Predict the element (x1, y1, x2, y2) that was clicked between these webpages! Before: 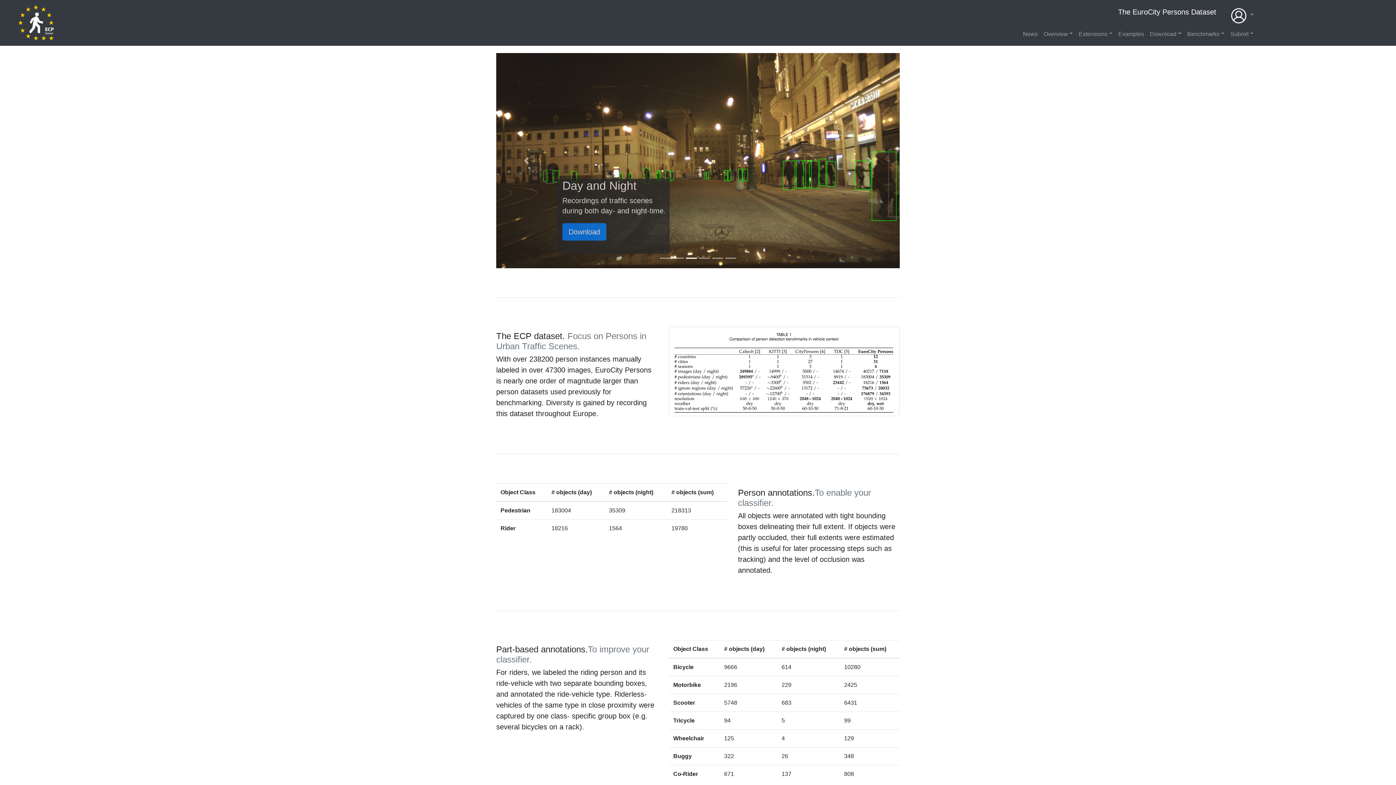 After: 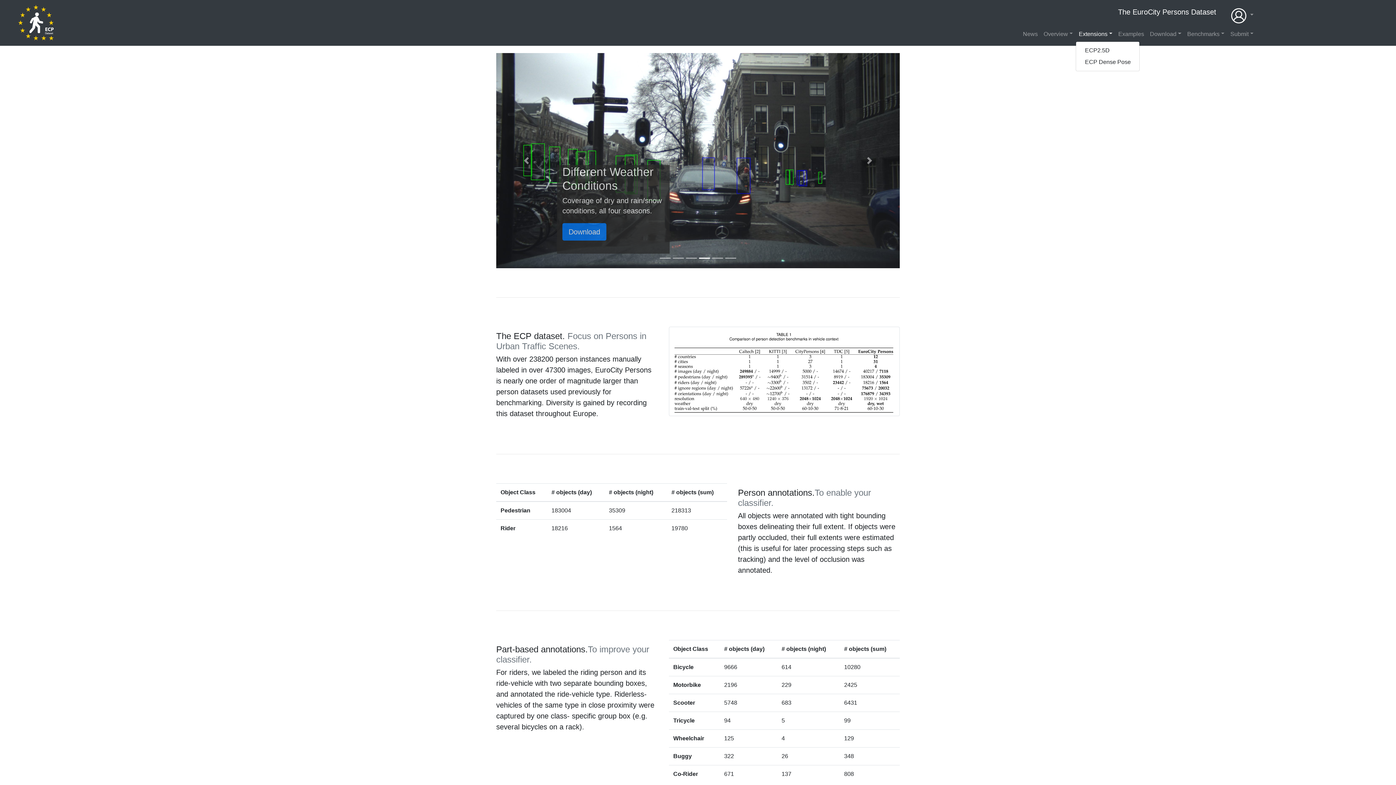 Action: bbox: (1076, 26, 1115, 41) label: Extensions